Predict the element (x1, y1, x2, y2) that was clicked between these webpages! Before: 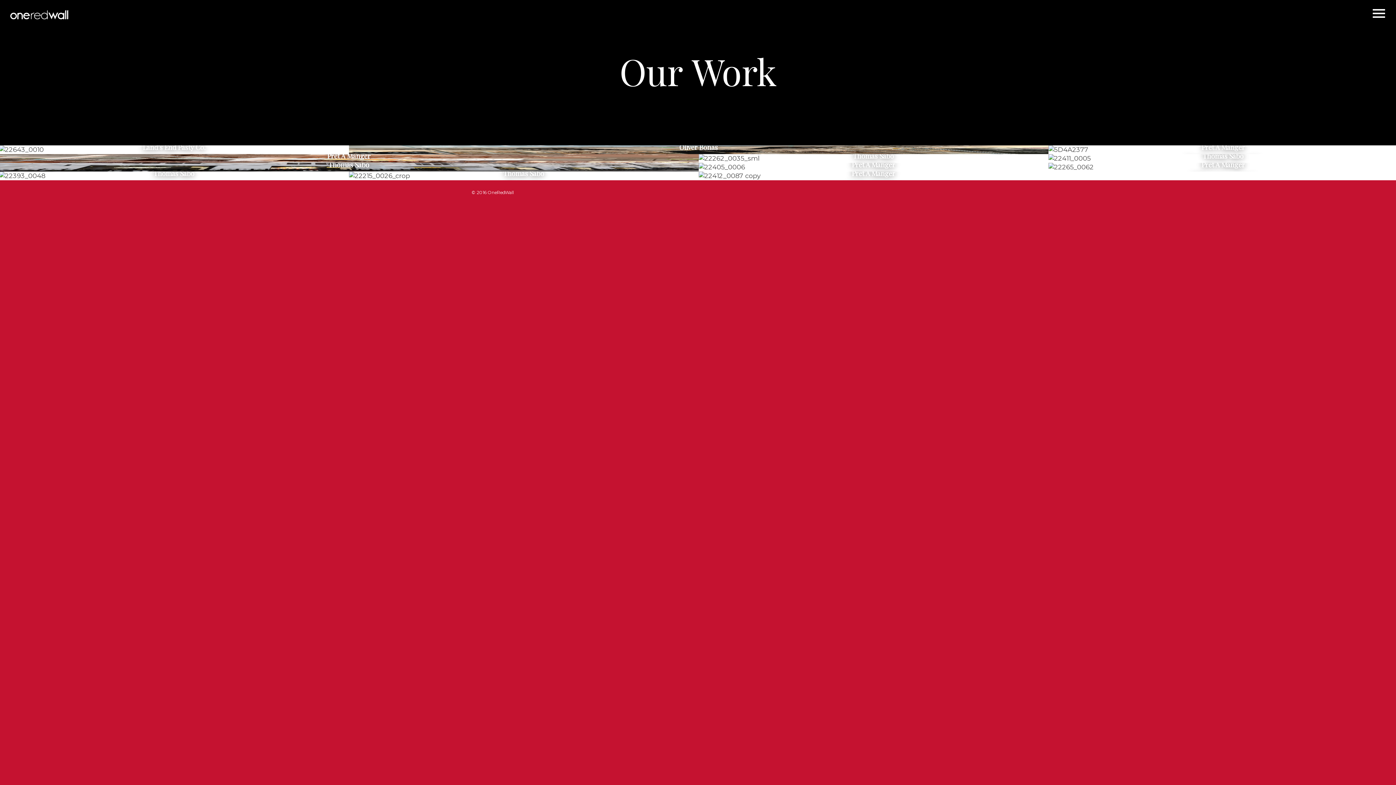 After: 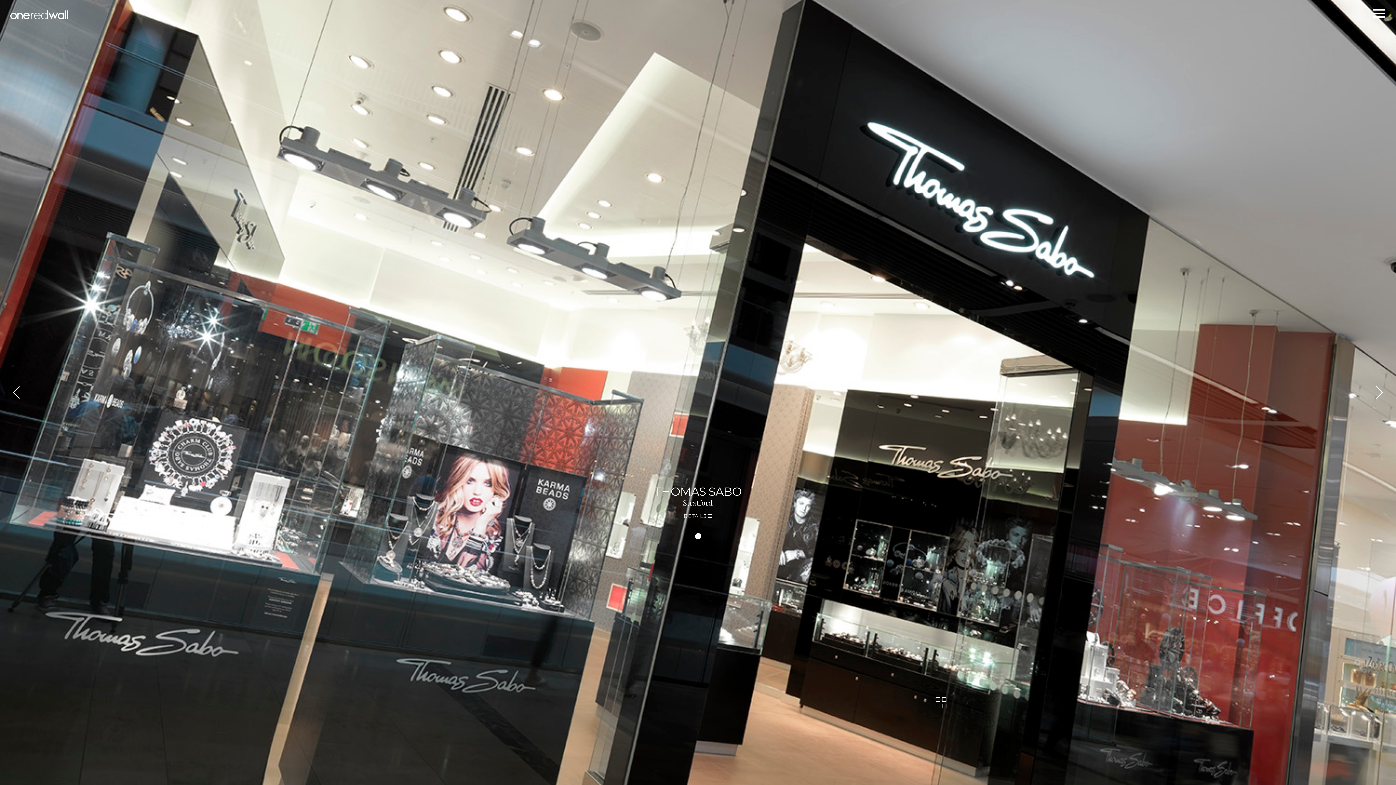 Action: bbox: (698, 154, 1048, 162)